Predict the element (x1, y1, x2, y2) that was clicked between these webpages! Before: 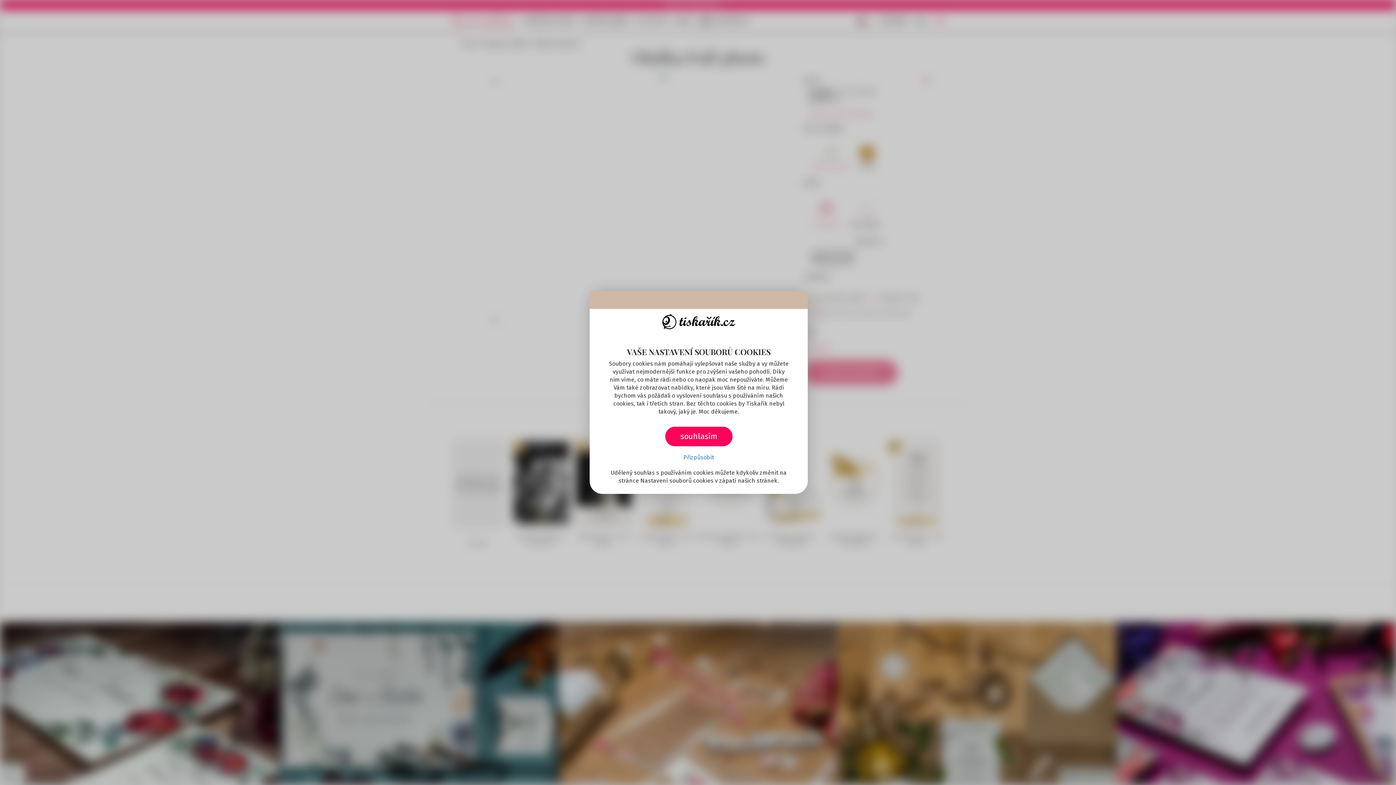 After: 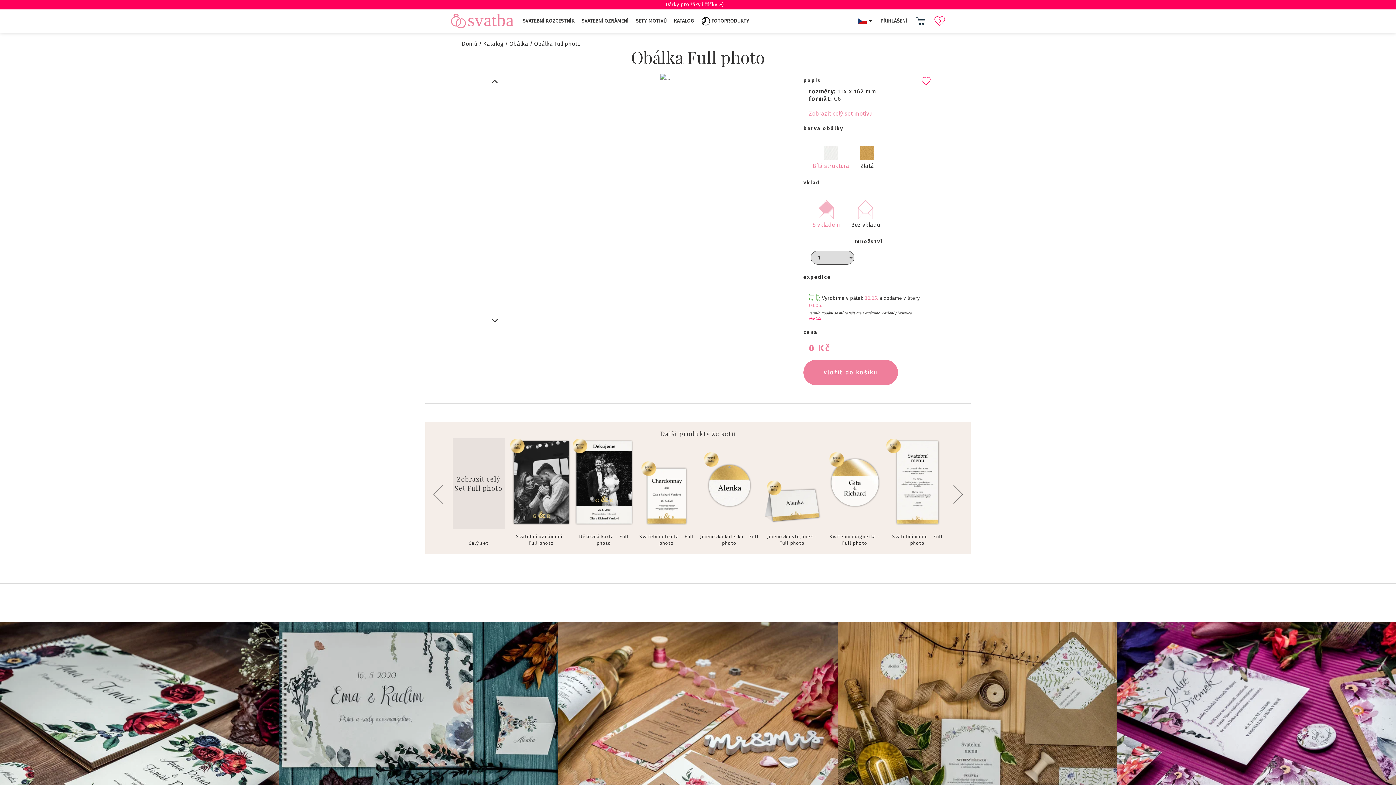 Action: label: souhlasím bbox: (665, 426, 732, 446)